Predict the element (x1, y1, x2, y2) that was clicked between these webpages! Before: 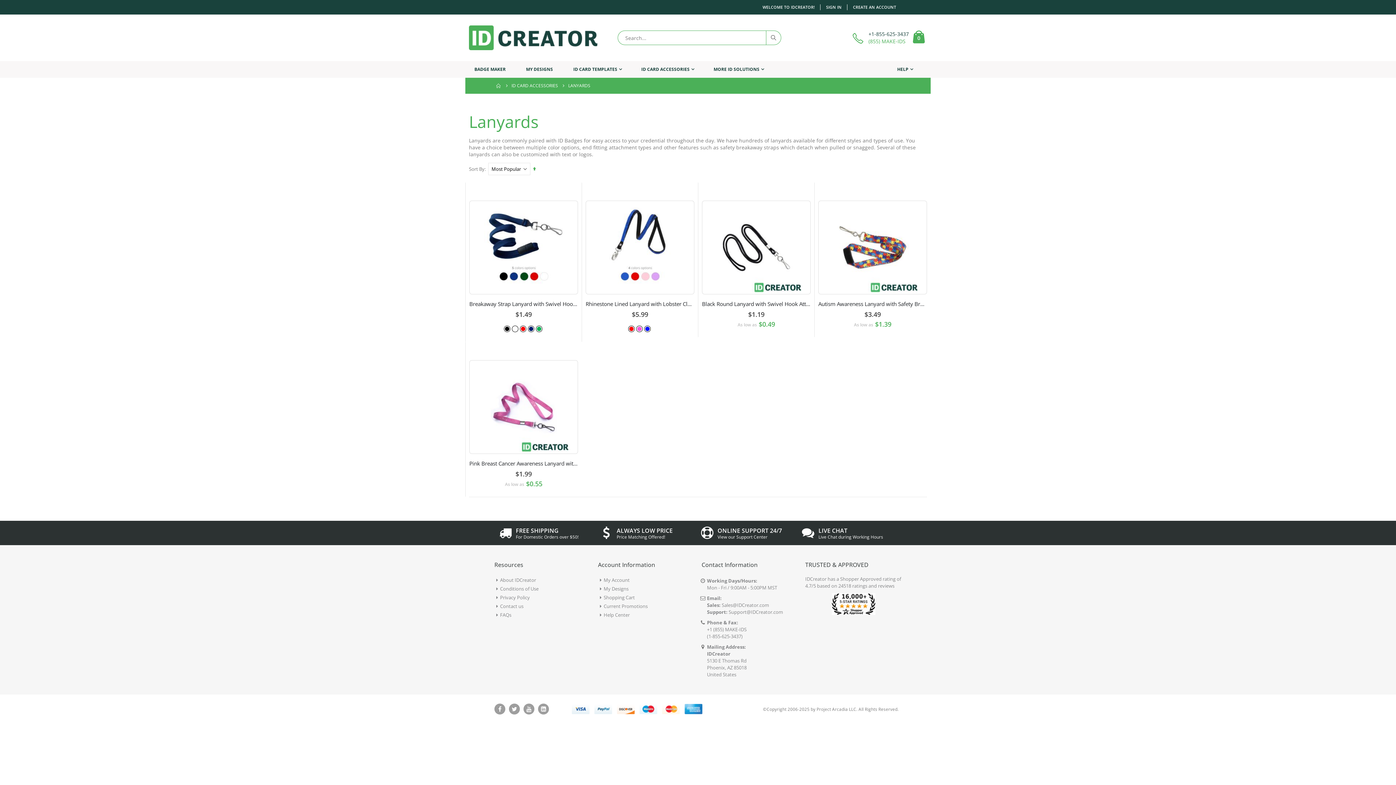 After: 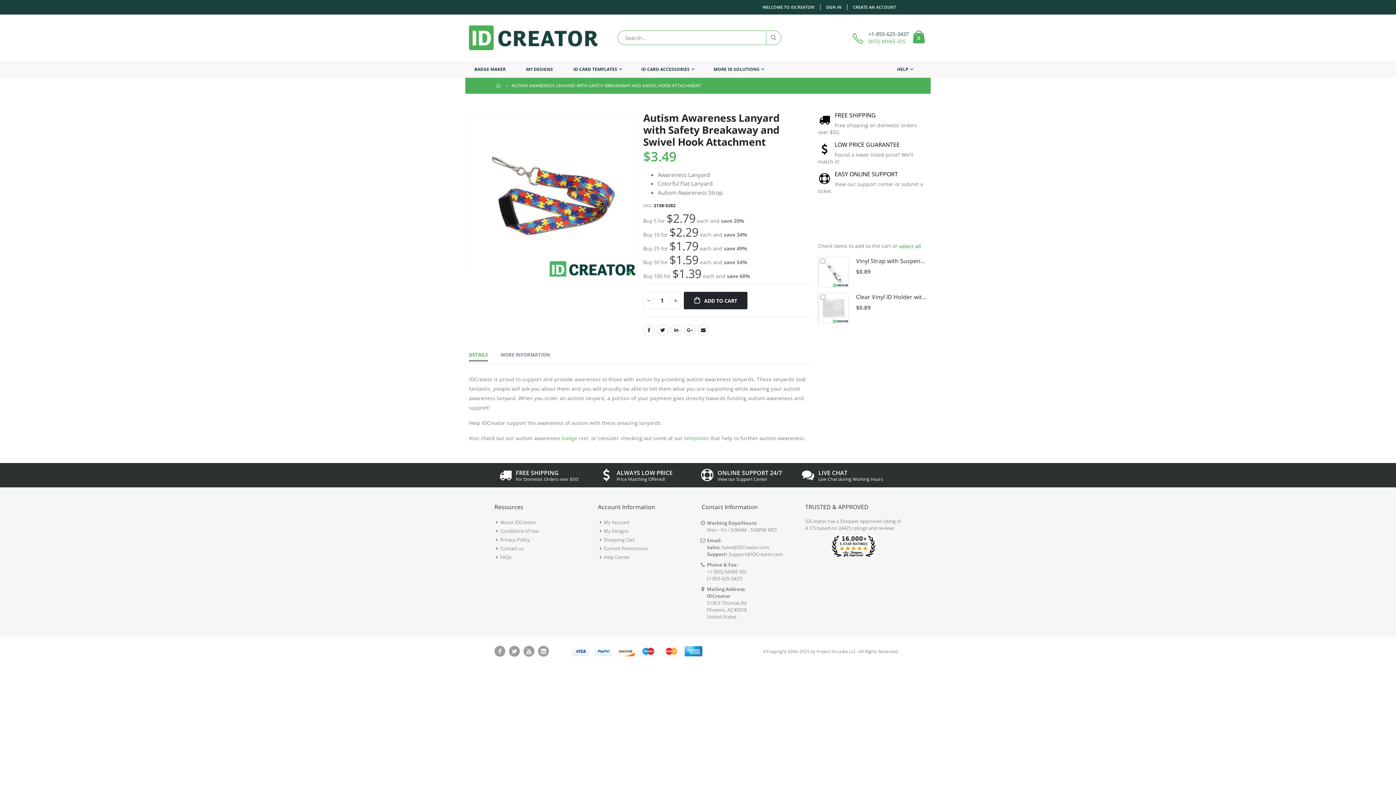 Action: bbox: (818, 259, 927, 266) label: As low as $1.39